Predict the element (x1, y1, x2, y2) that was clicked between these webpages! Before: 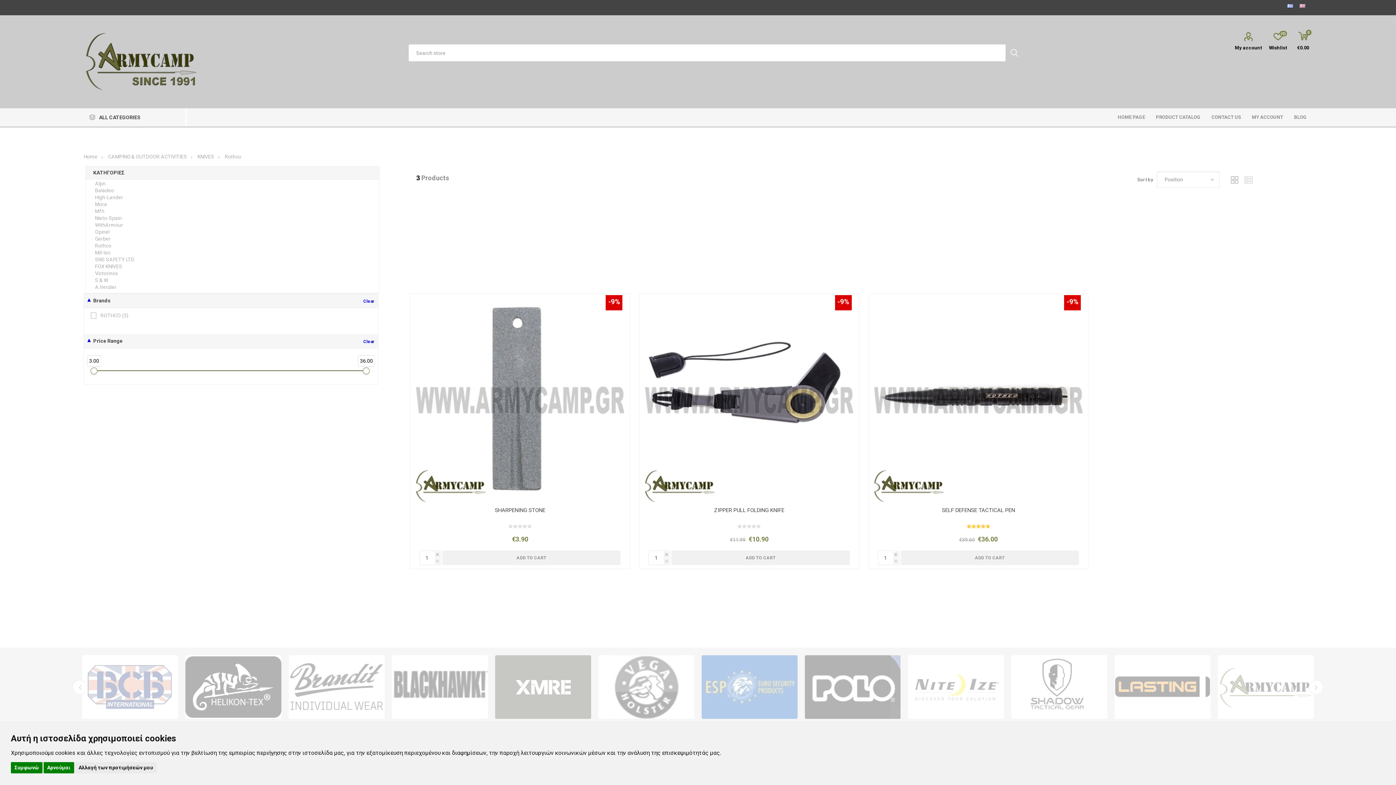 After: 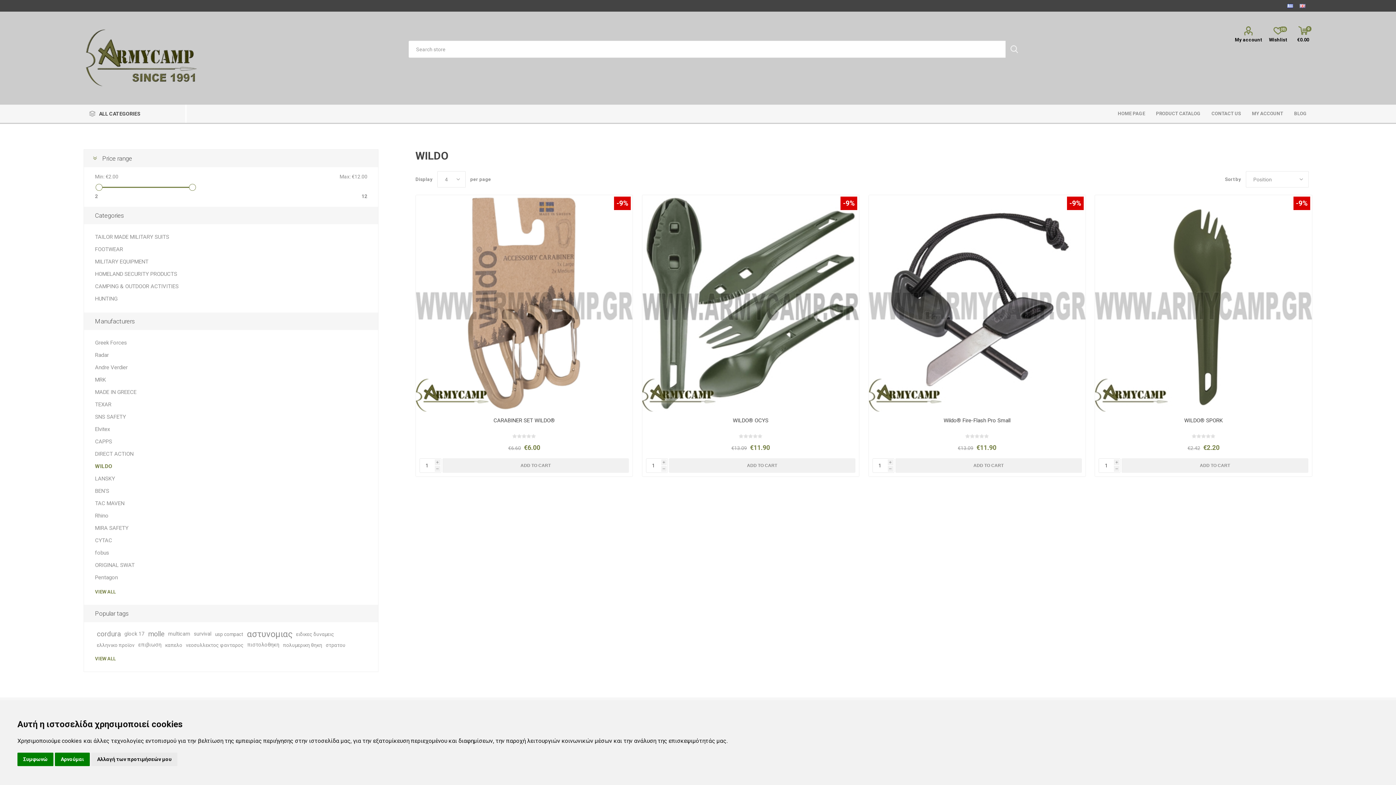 Action: bbox: (701, 655, 797, 719)